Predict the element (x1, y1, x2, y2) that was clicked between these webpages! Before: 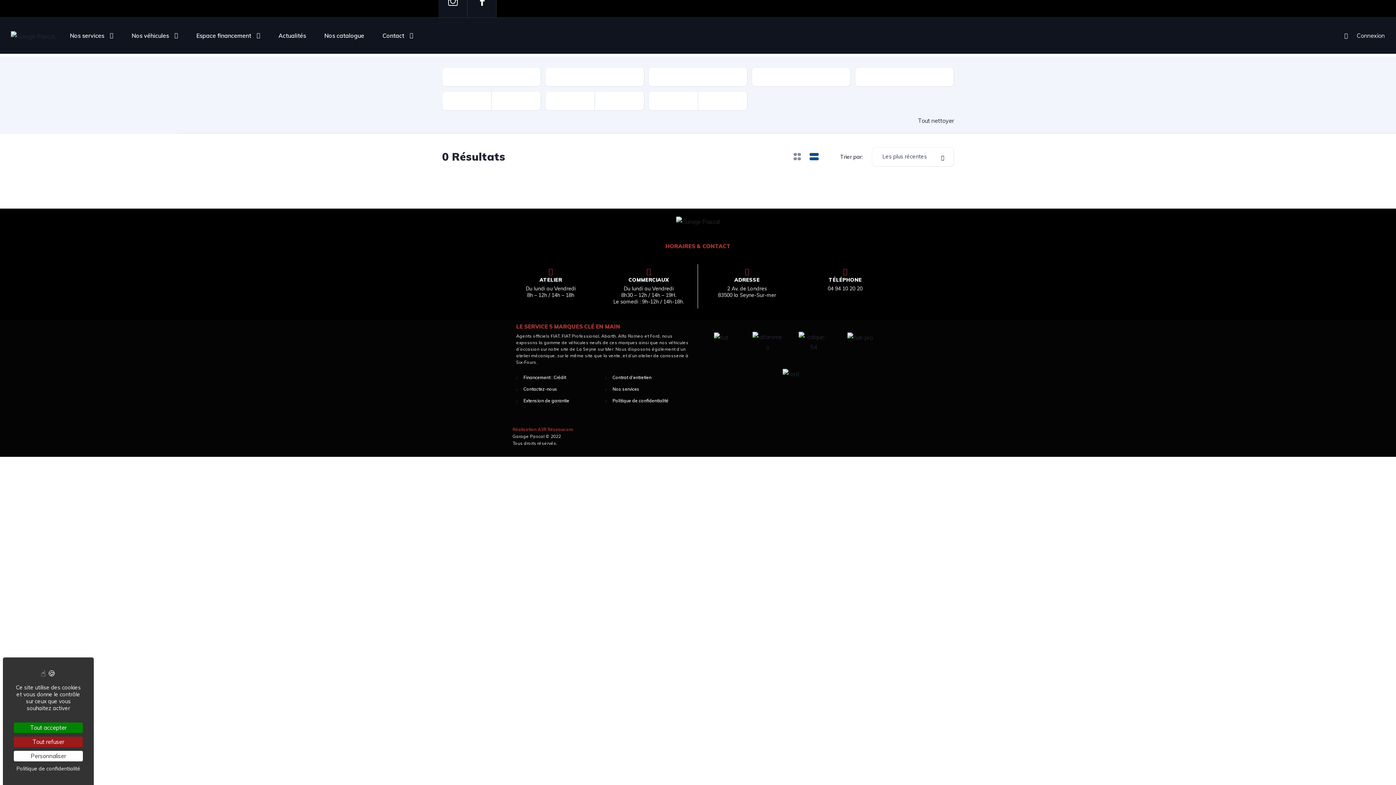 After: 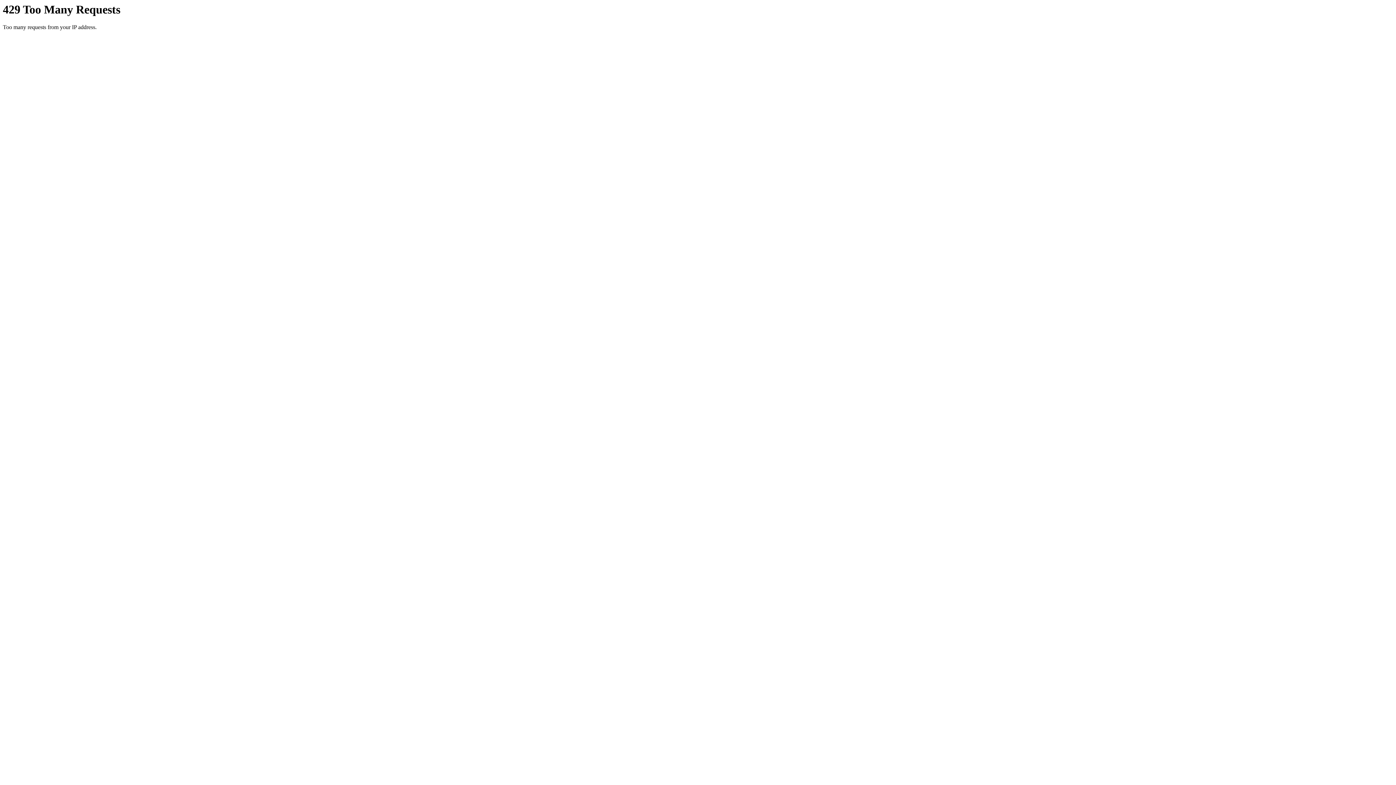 Action: bbox: (523, 387, 557, 391) label: Contactez-nous